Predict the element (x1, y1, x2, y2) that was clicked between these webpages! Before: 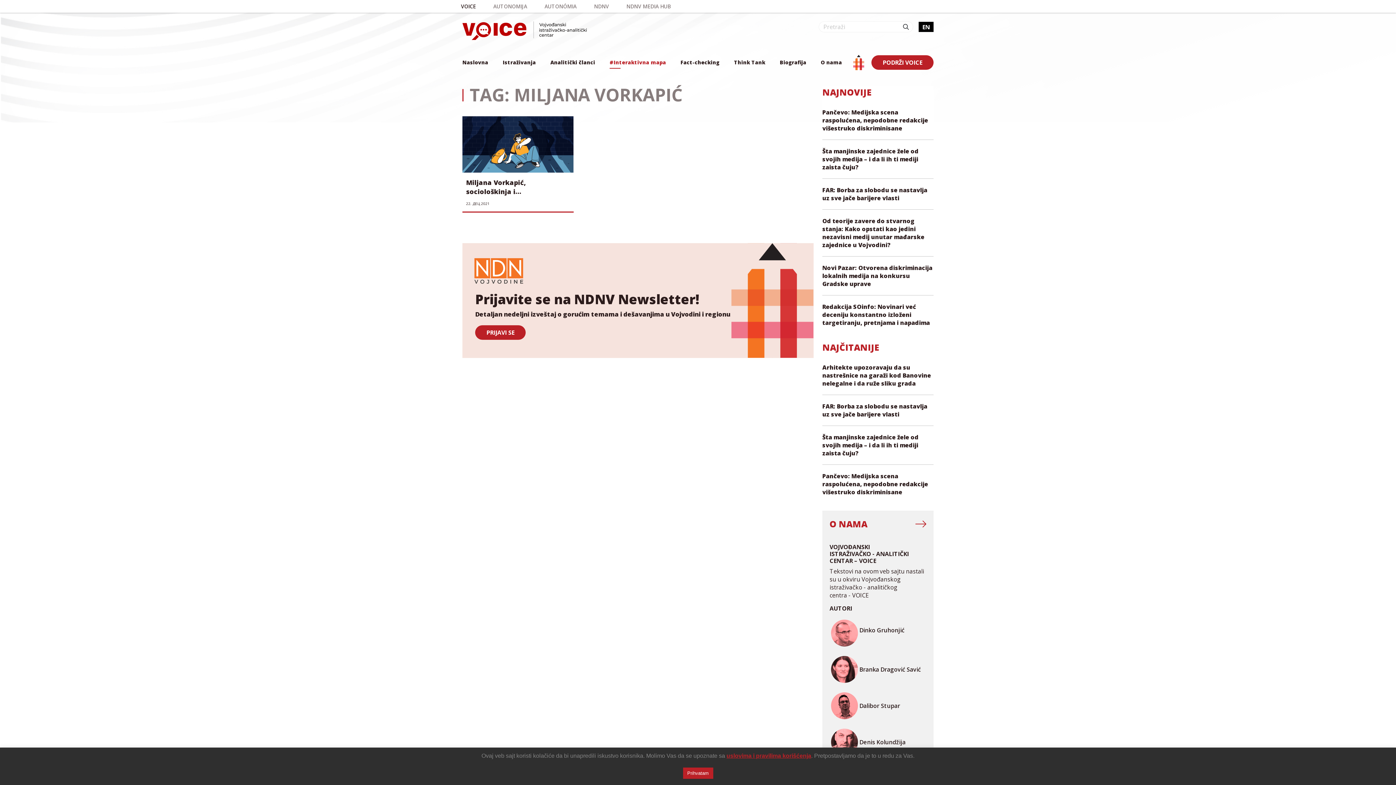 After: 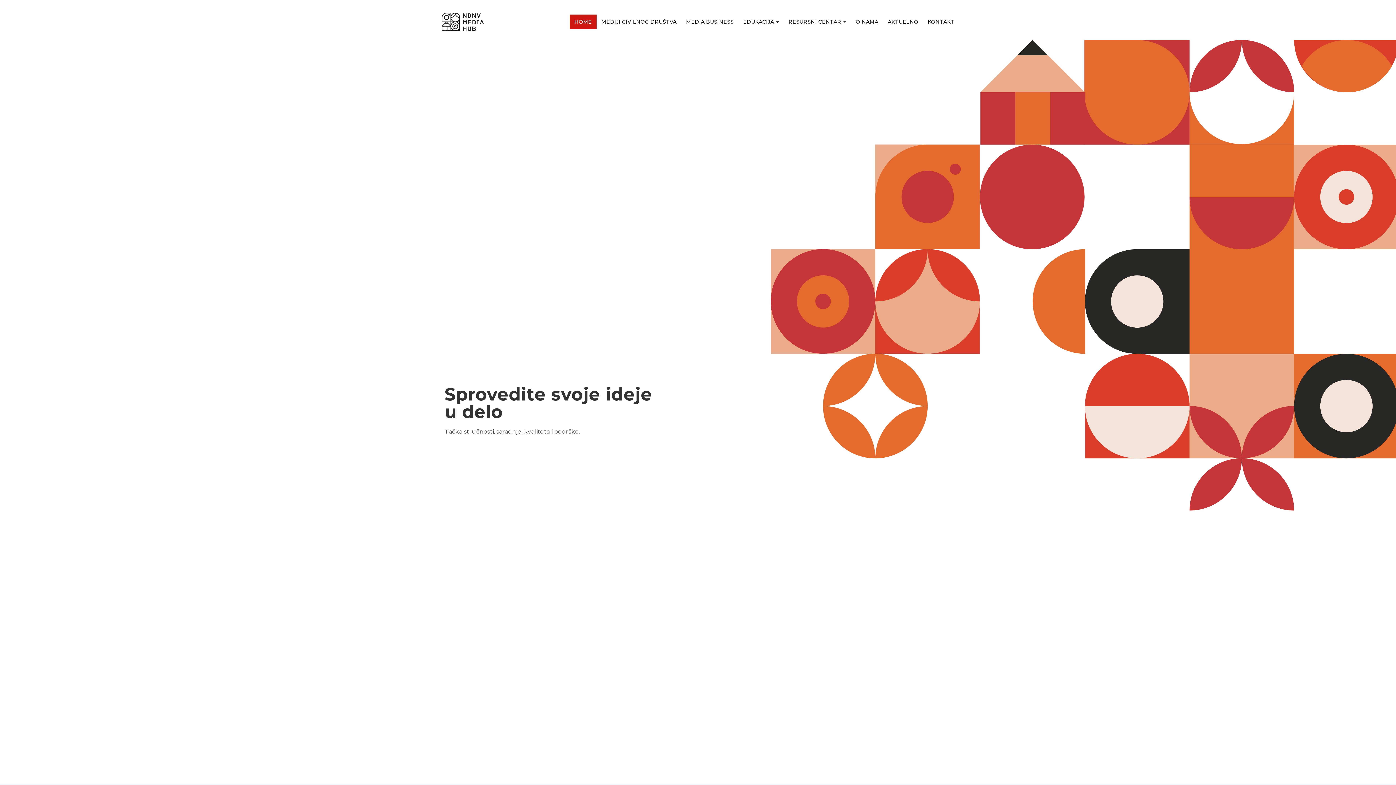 Action: label: NDNV MEDIA HUB bbox: (623, 0, 673, 12)